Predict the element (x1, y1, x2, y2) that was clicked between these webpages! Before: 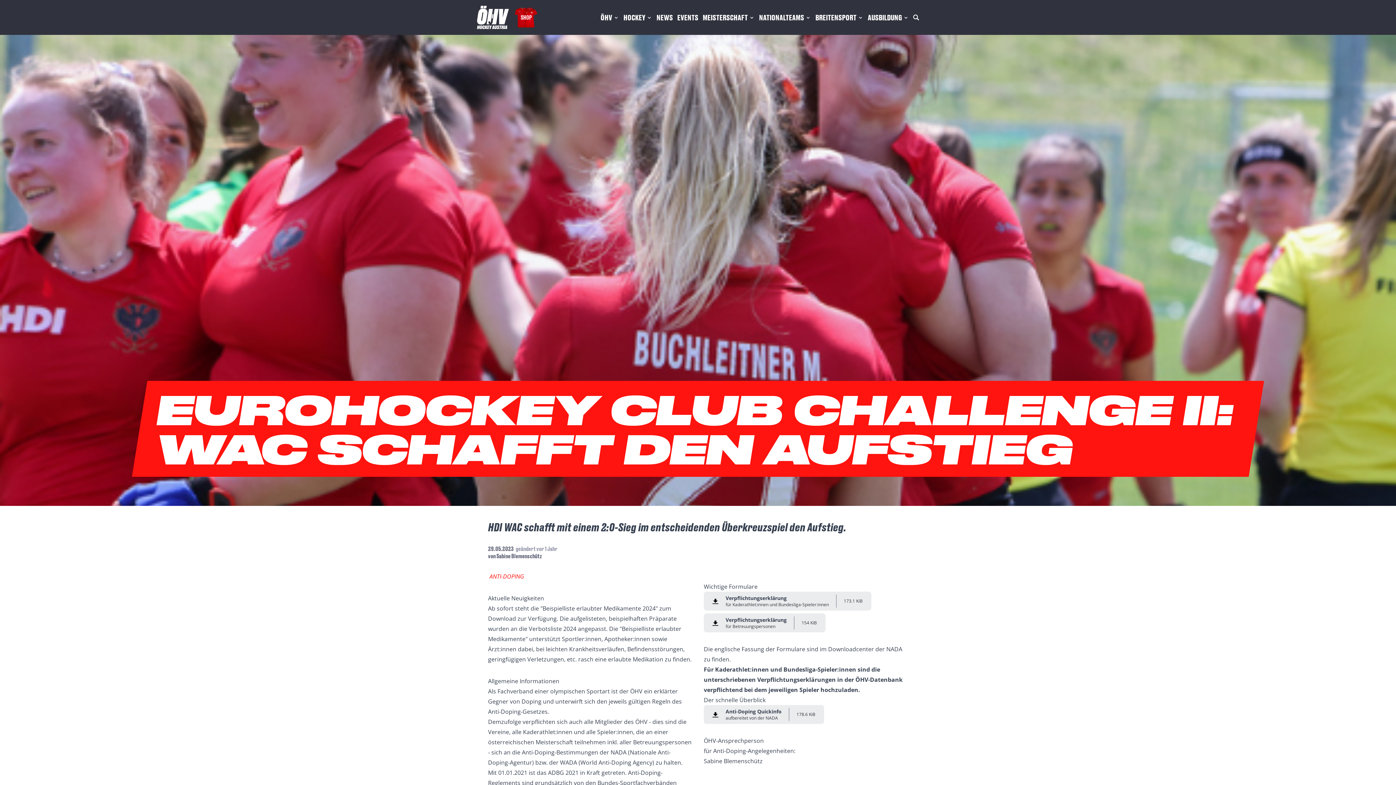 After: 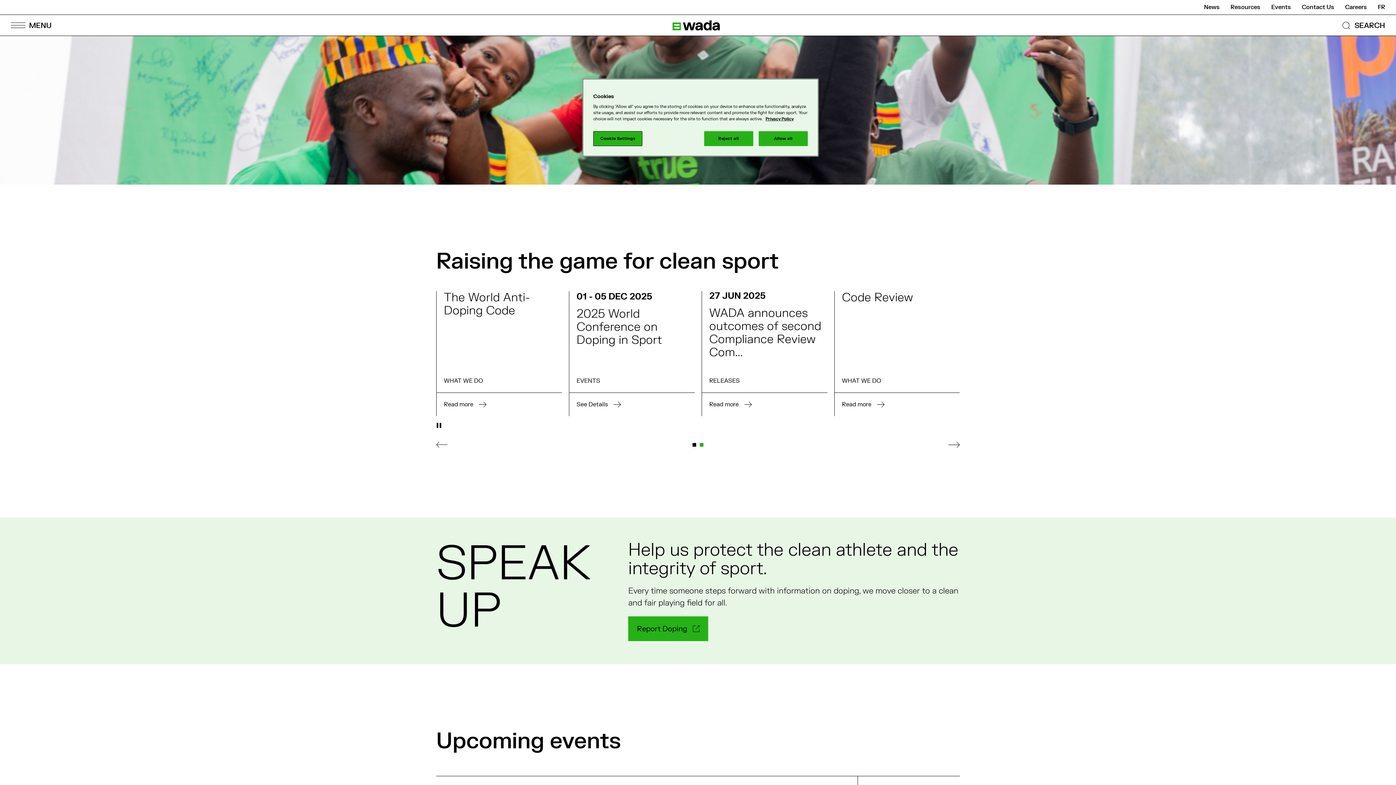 Action: label: WADA (World Anti-Doping Agency) bbox: (560, 758, 654, 766)